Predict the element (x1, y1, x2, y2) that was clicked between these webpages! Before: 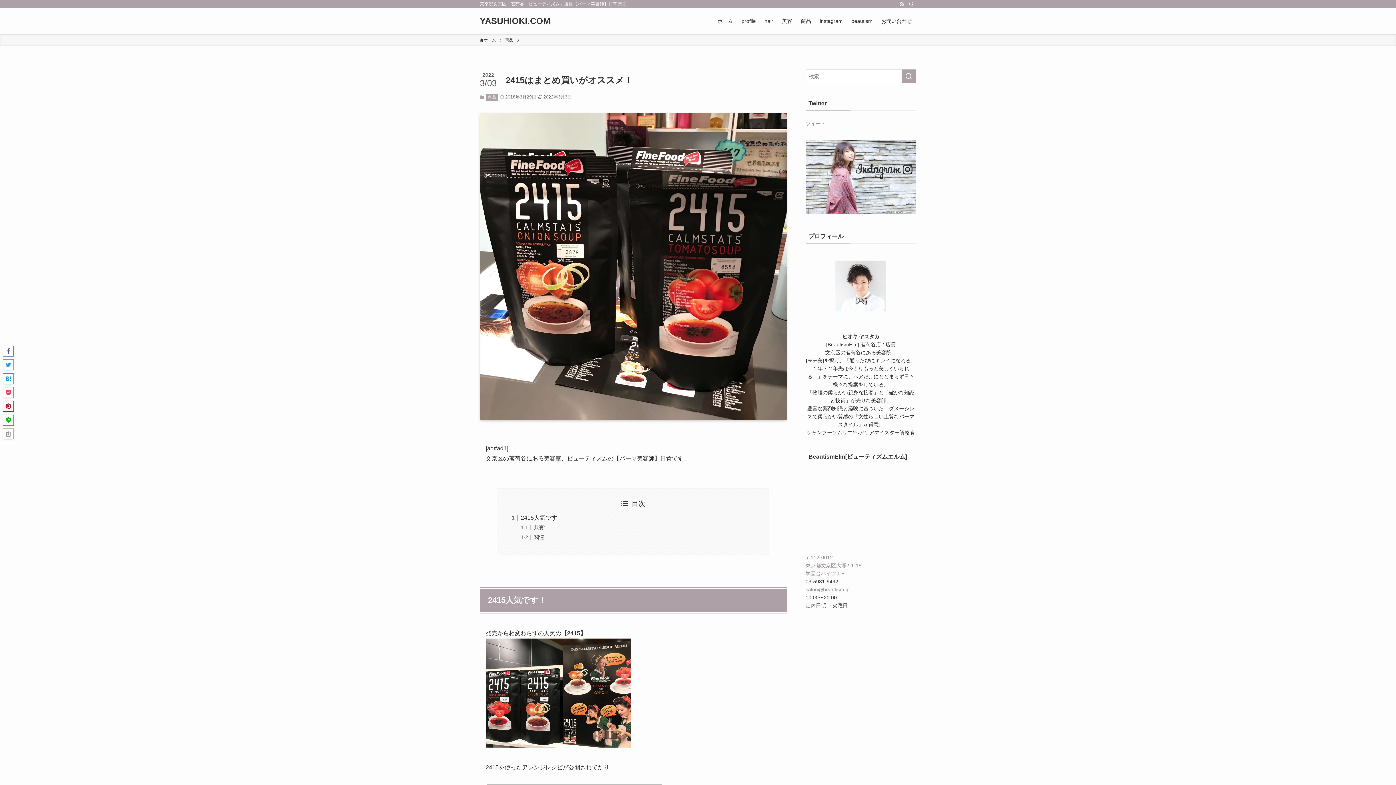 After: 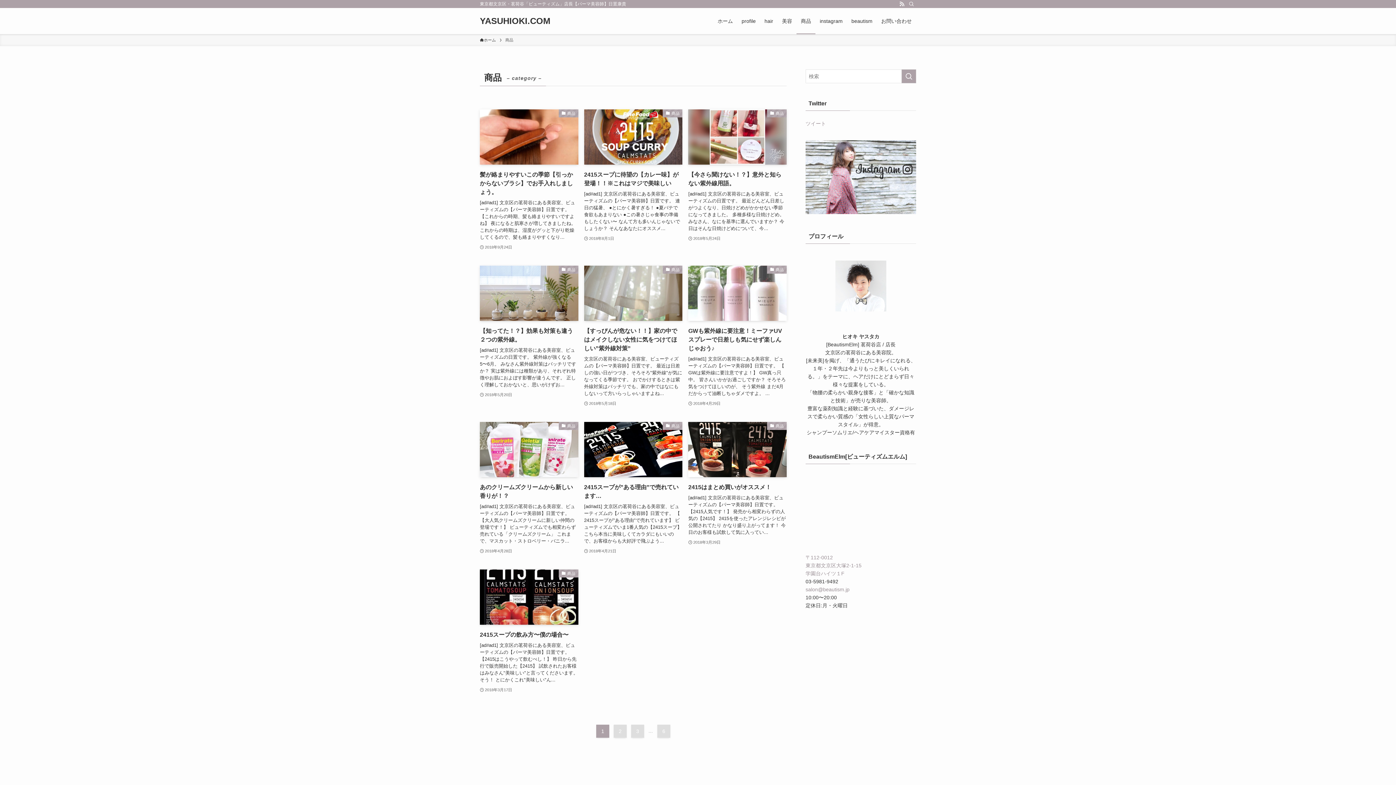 Action: bbox: (505, 37, 513, 43) label: 商品